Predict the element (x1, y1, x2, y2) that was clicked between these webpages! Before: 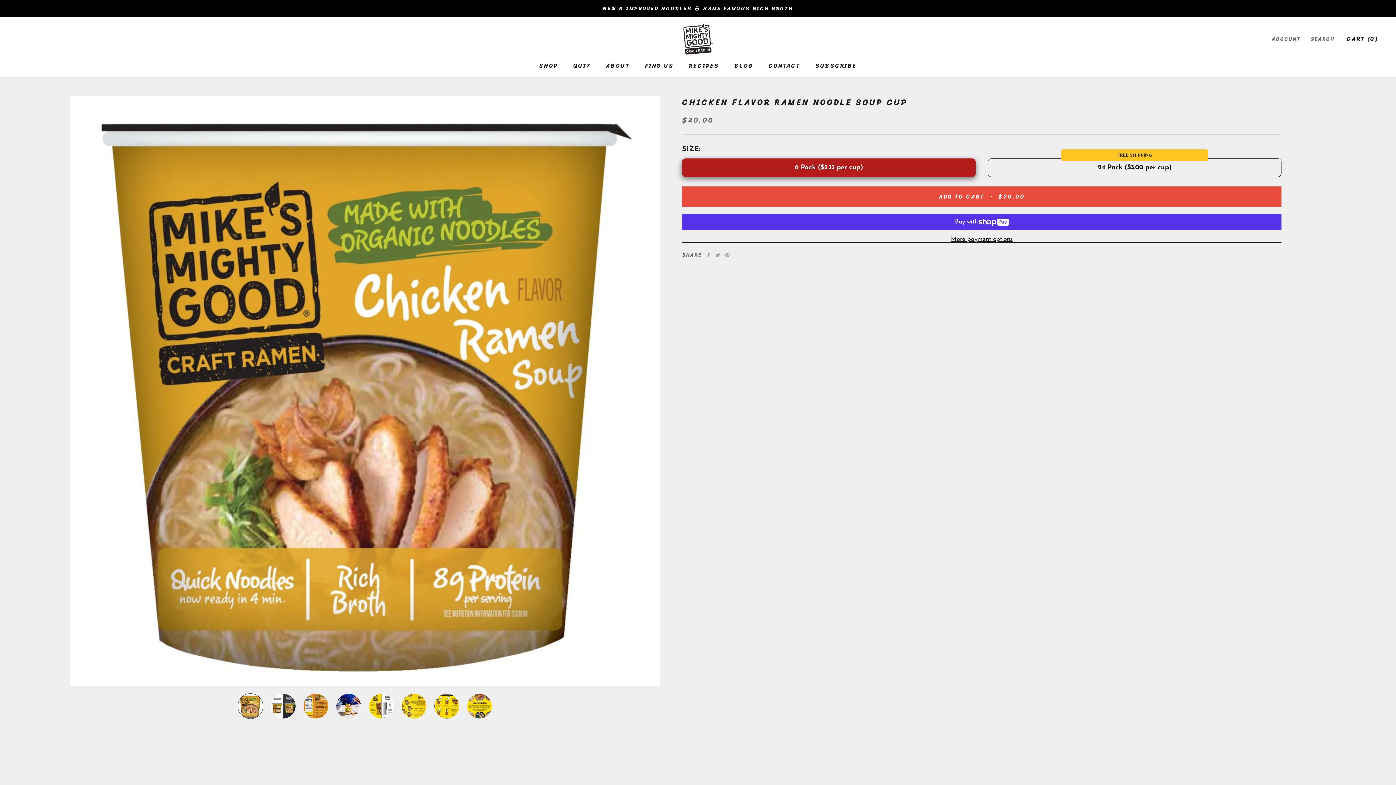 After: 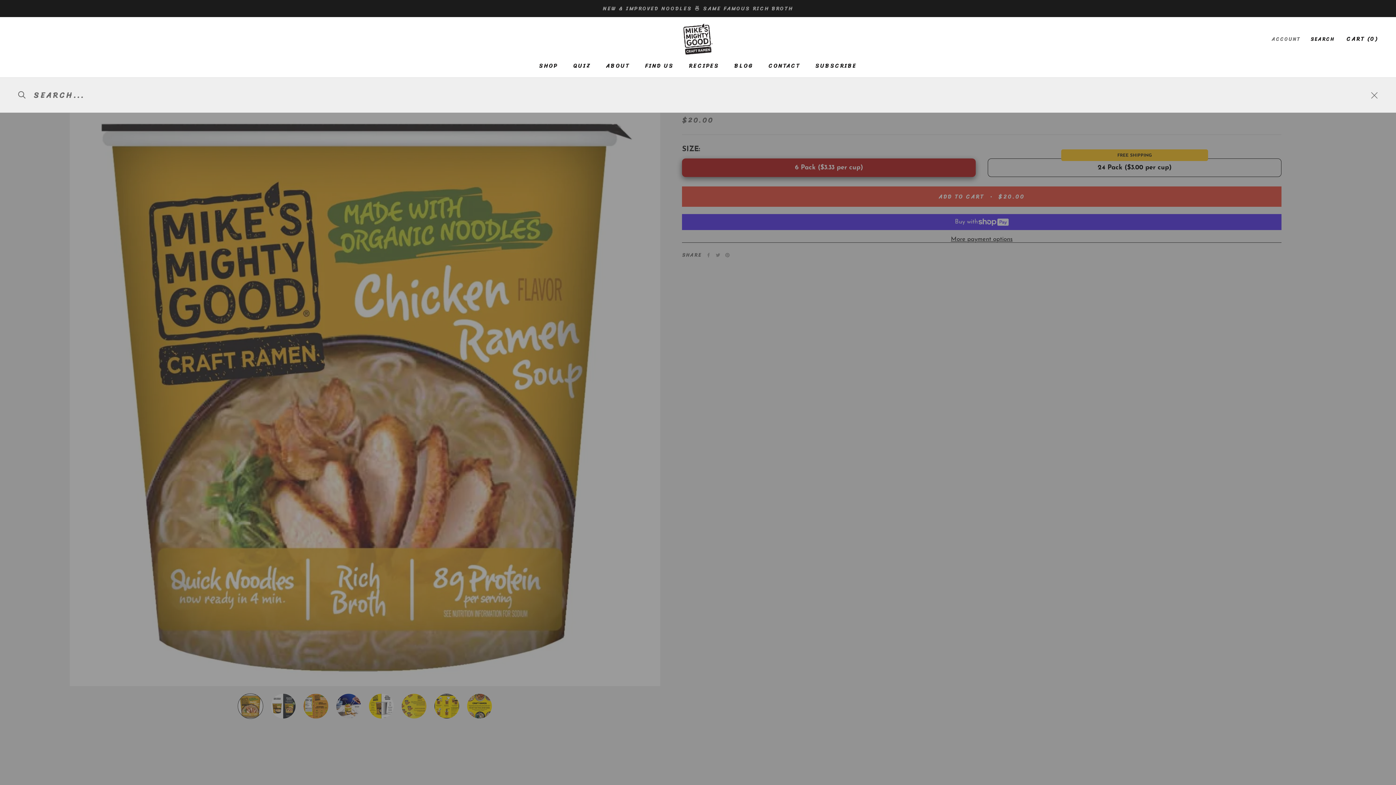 Action: label: SEARCH bbox: (1311, 35, 1334, 42)